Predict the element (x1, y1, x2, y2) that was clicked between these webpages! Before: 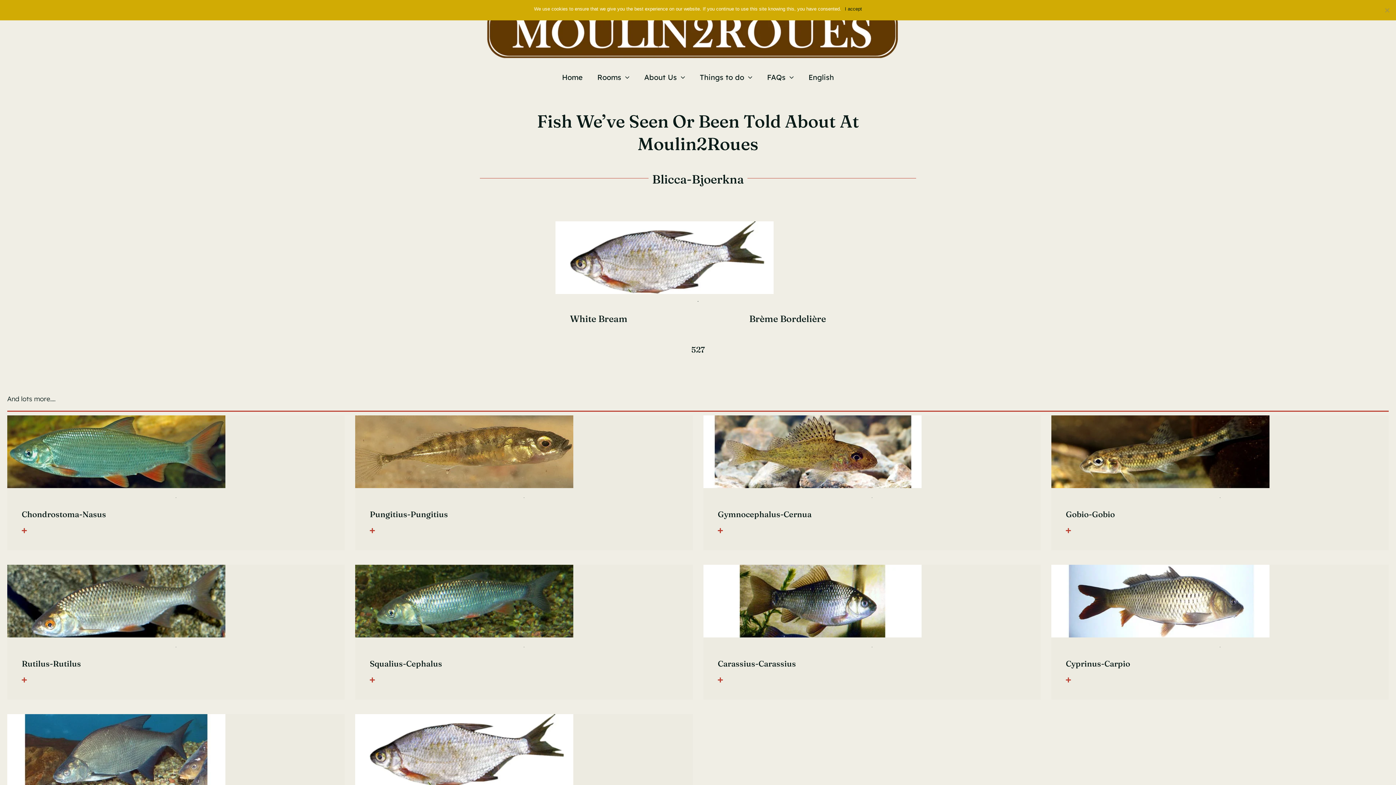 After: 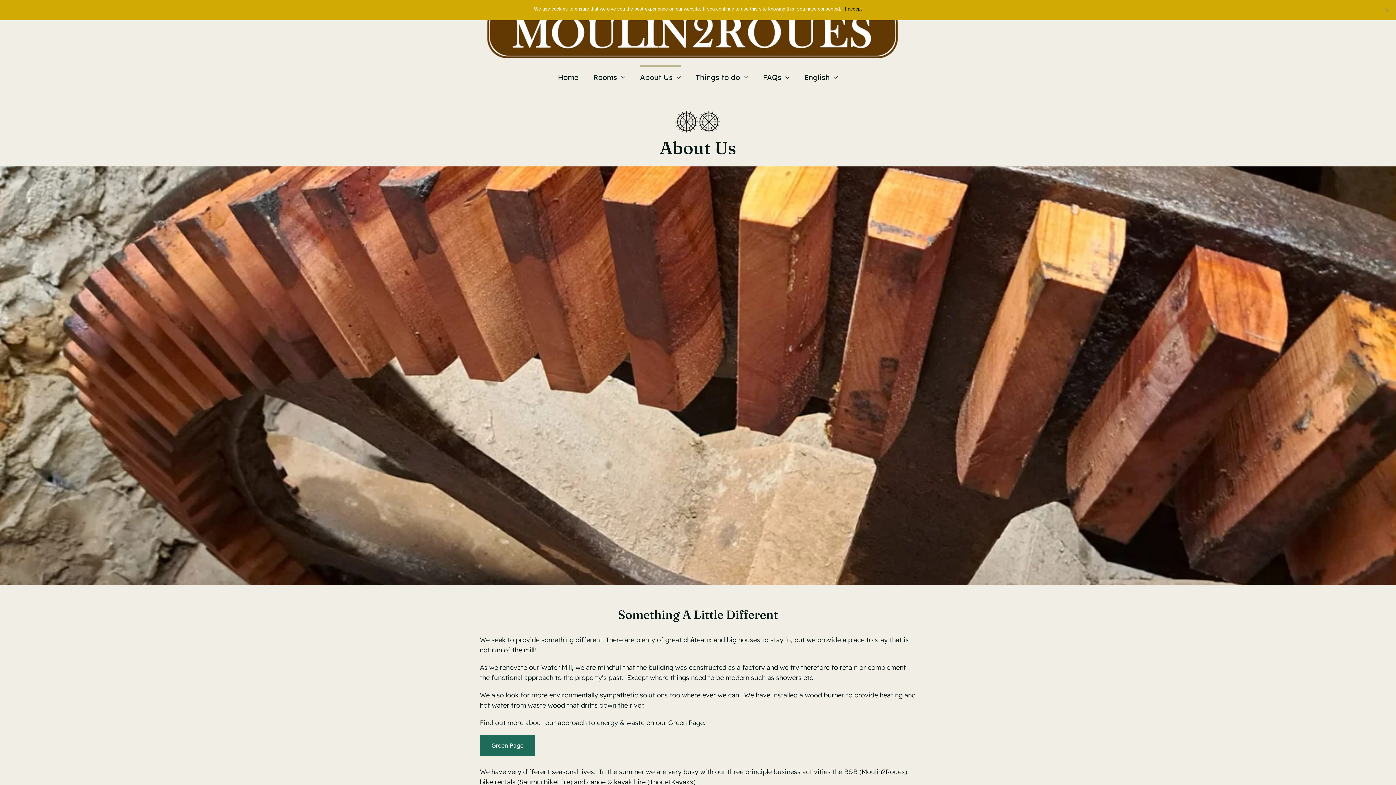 Action: label: About Us bbox: (644, 65, 685, 89)